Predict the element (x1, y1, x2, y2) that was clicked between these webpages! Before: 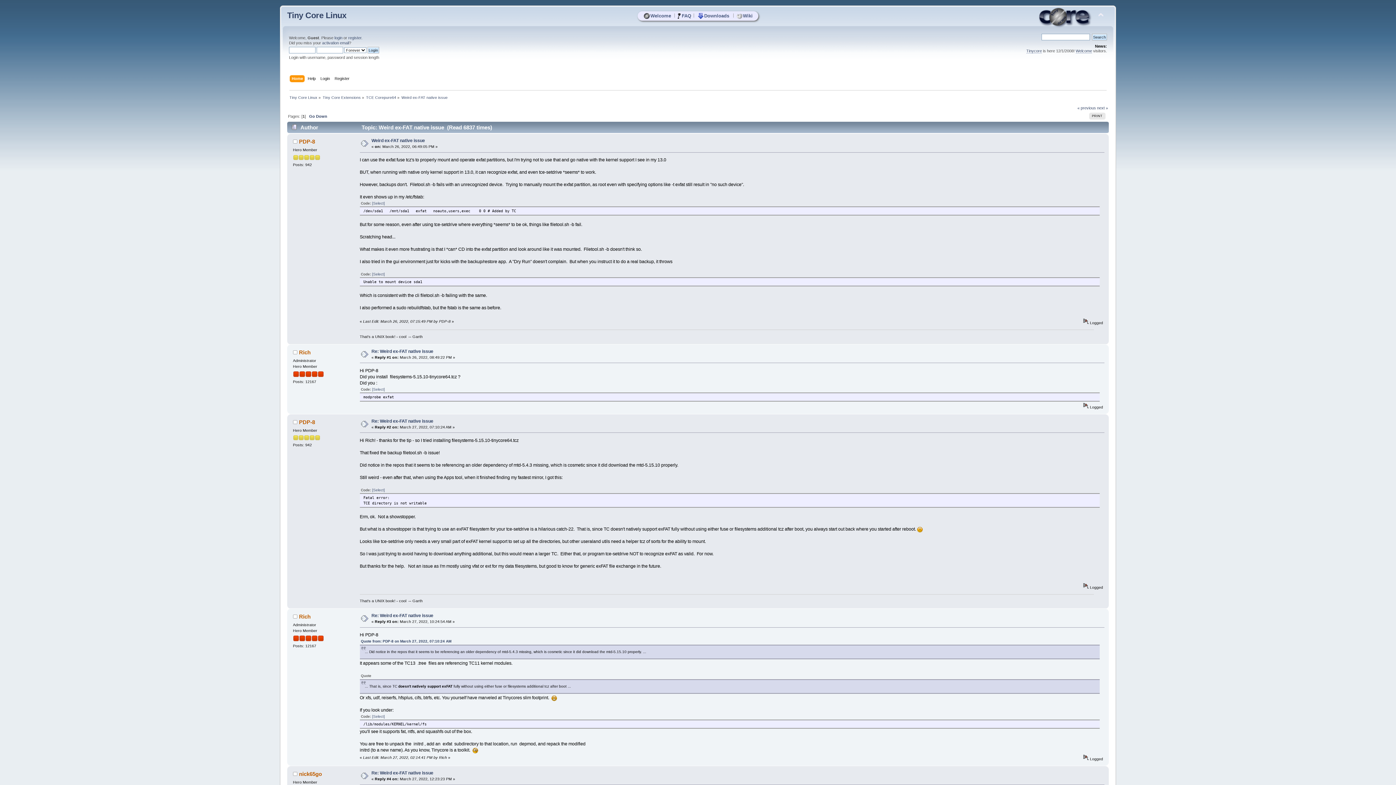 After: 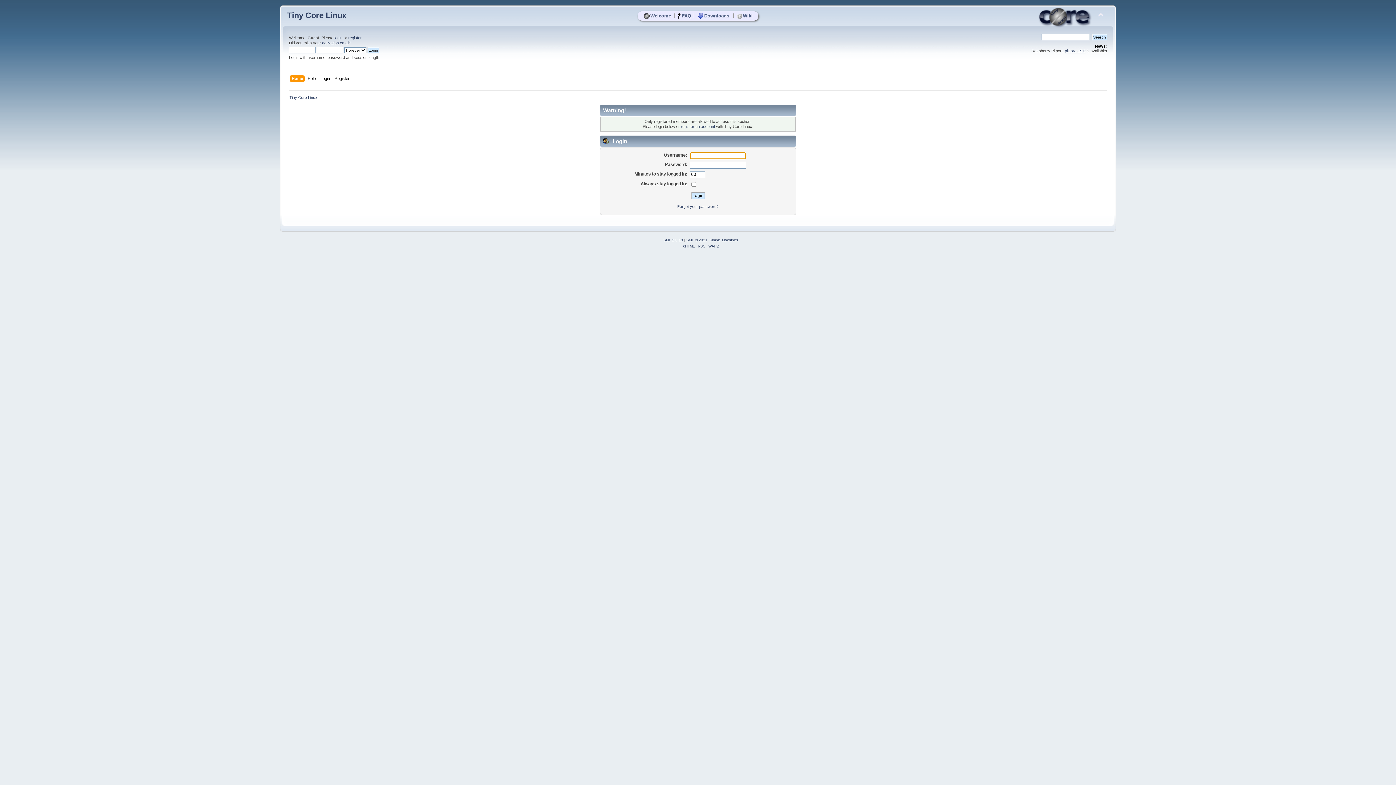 Action: label: Rich bbox: (299, 349, 310, 355)